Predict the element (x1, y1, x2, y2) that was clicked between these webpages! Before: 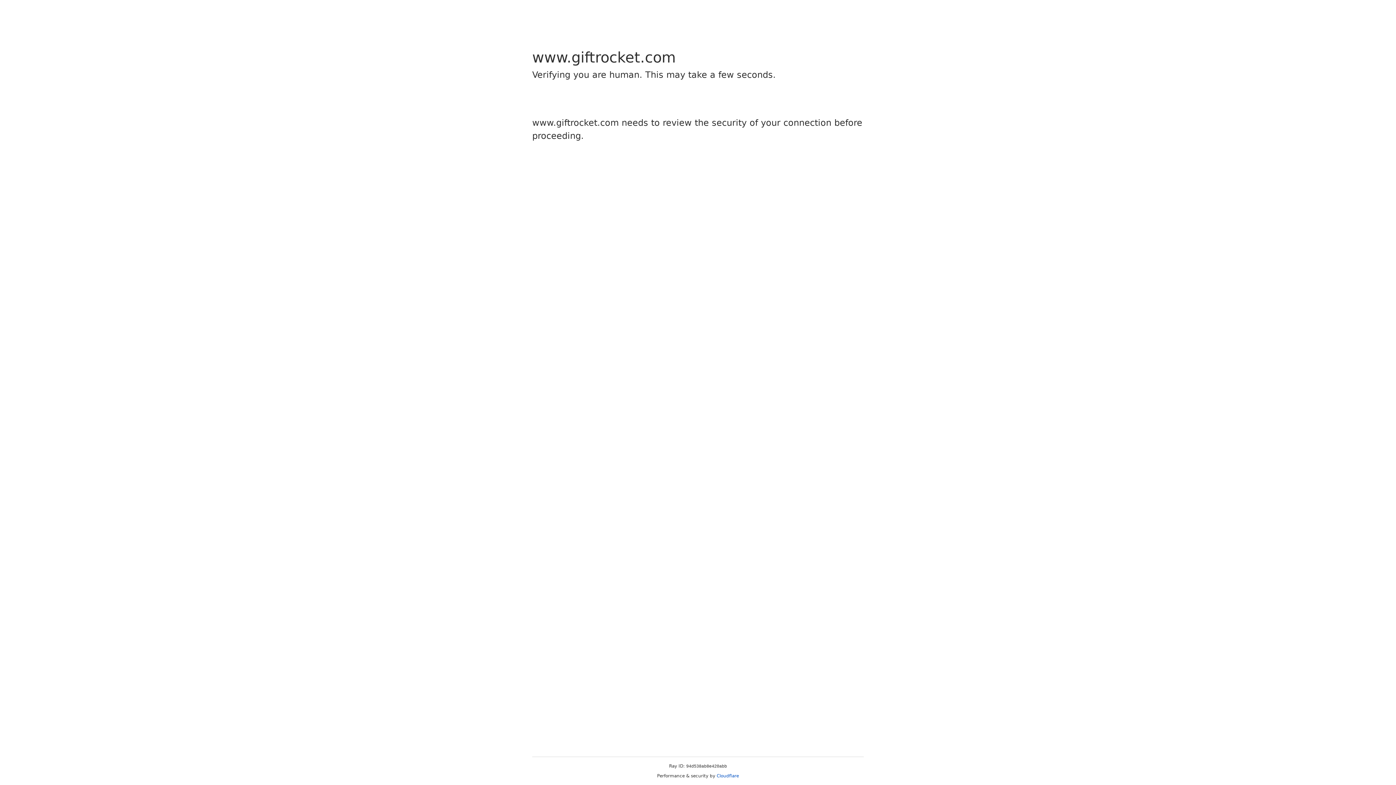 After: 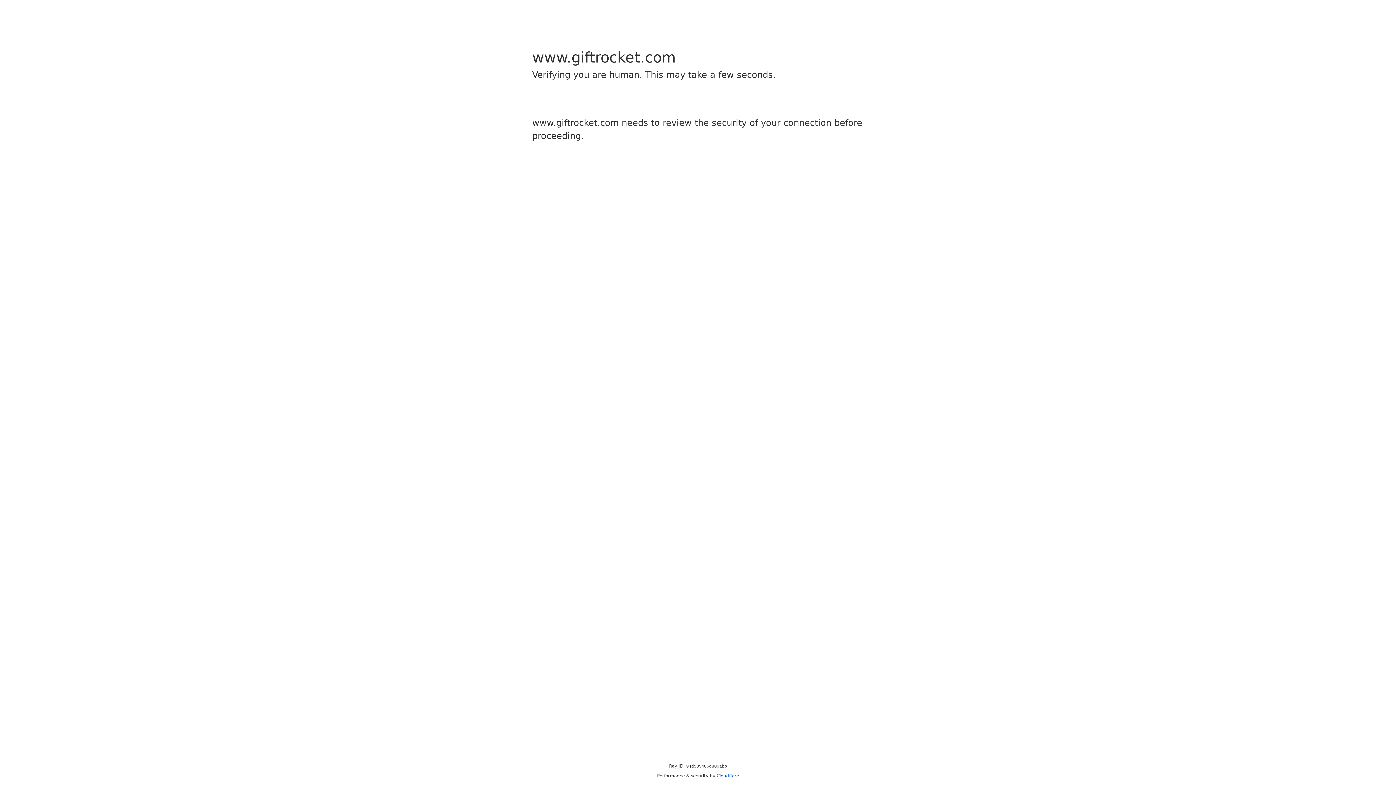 Action: label: Cloudflare bbox: (716, 773, 739, 778)